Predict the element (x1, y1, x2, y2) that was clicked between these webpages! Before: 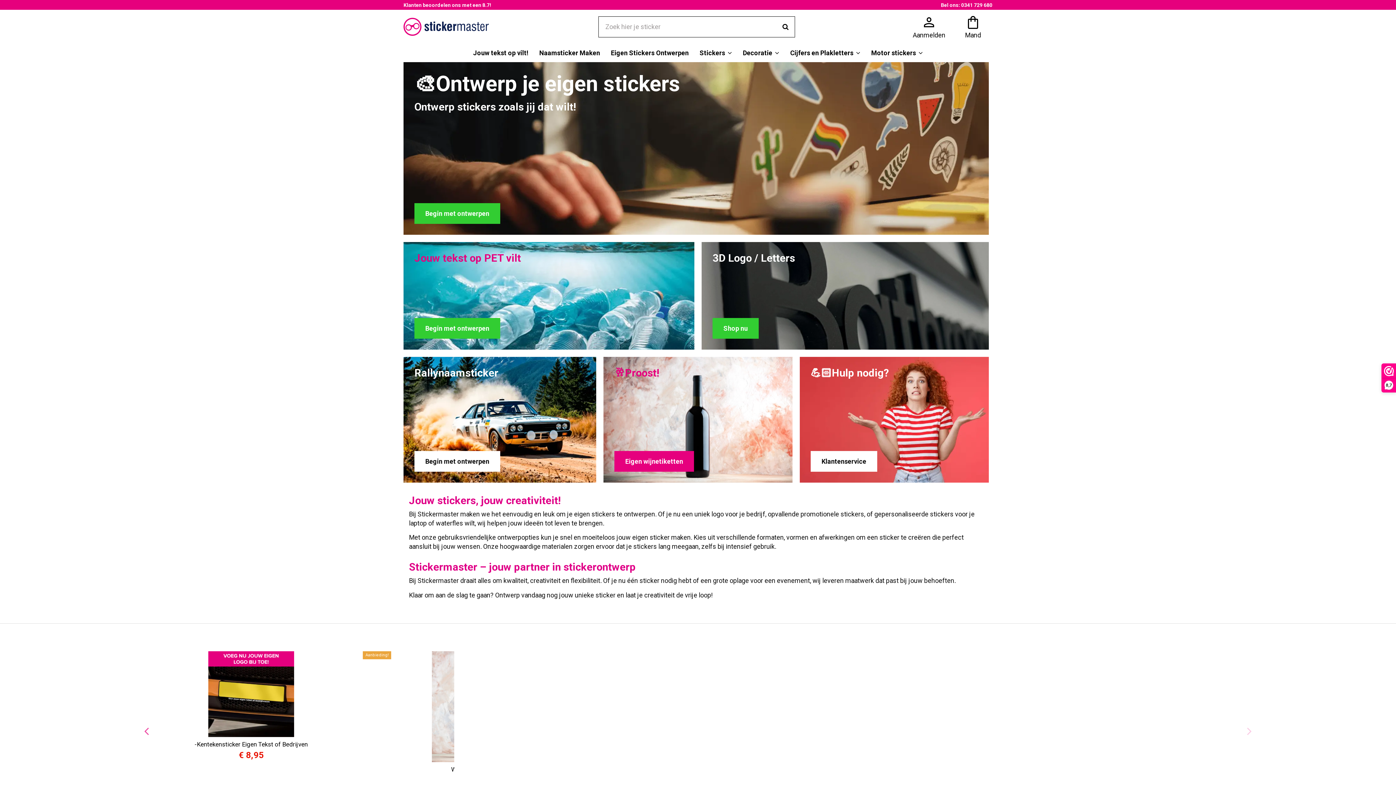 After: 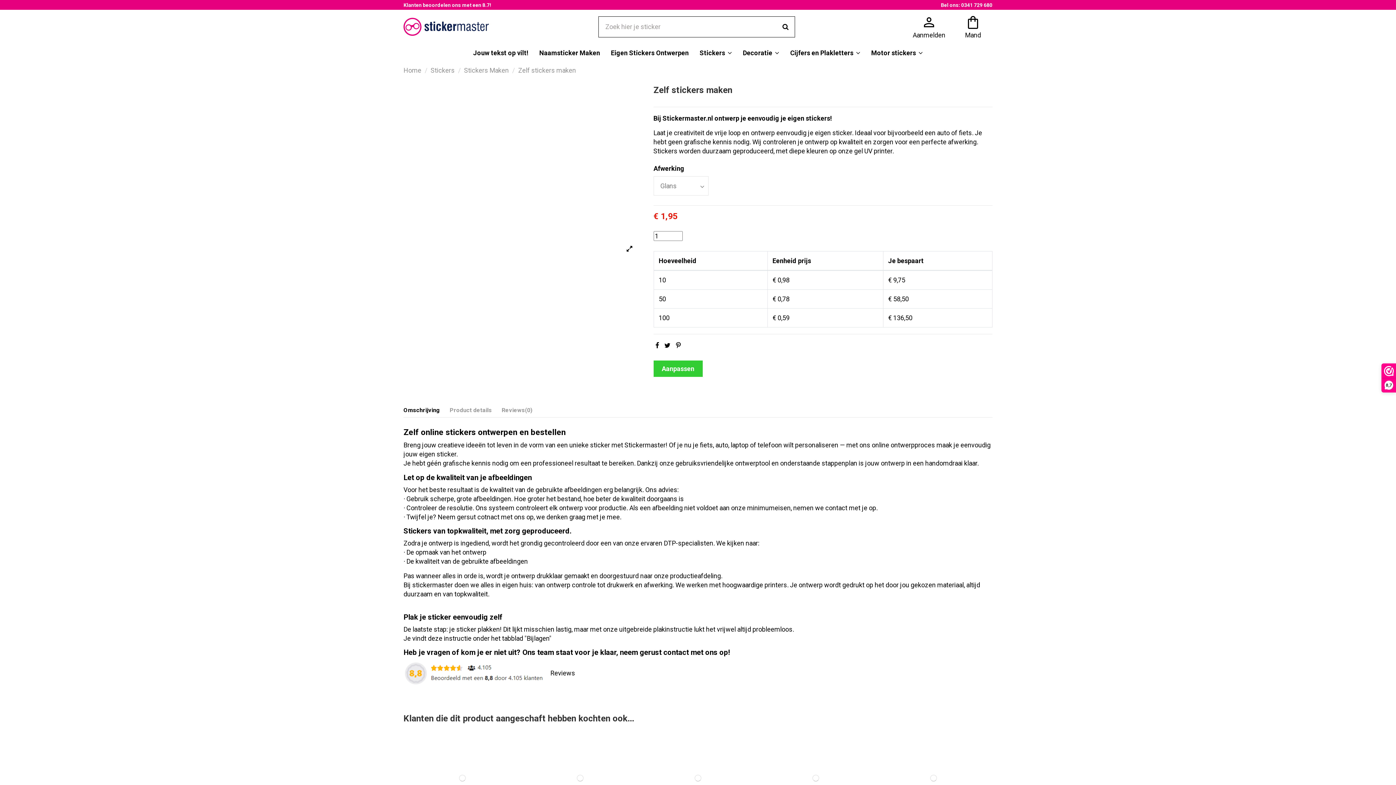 Action: bbox: (586, 651, 809, 762)